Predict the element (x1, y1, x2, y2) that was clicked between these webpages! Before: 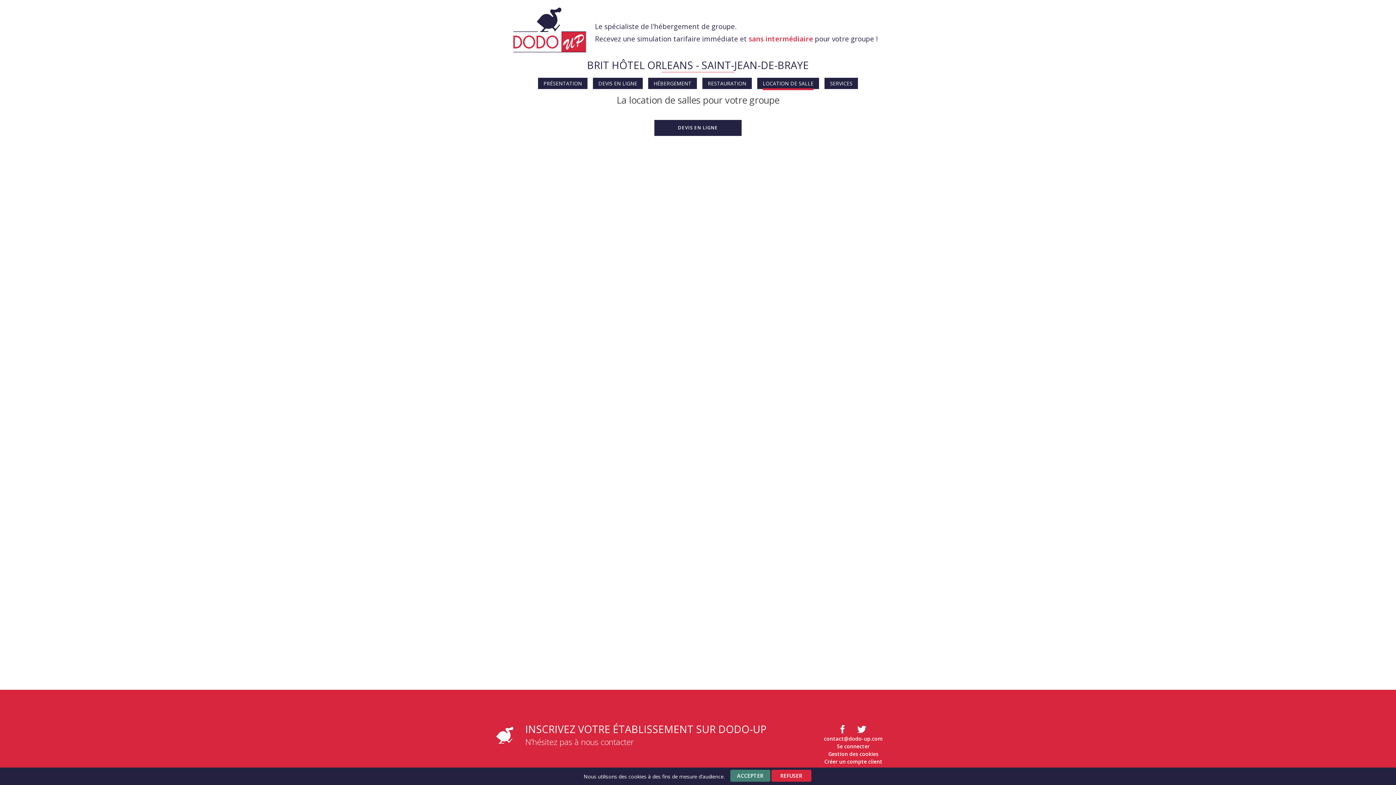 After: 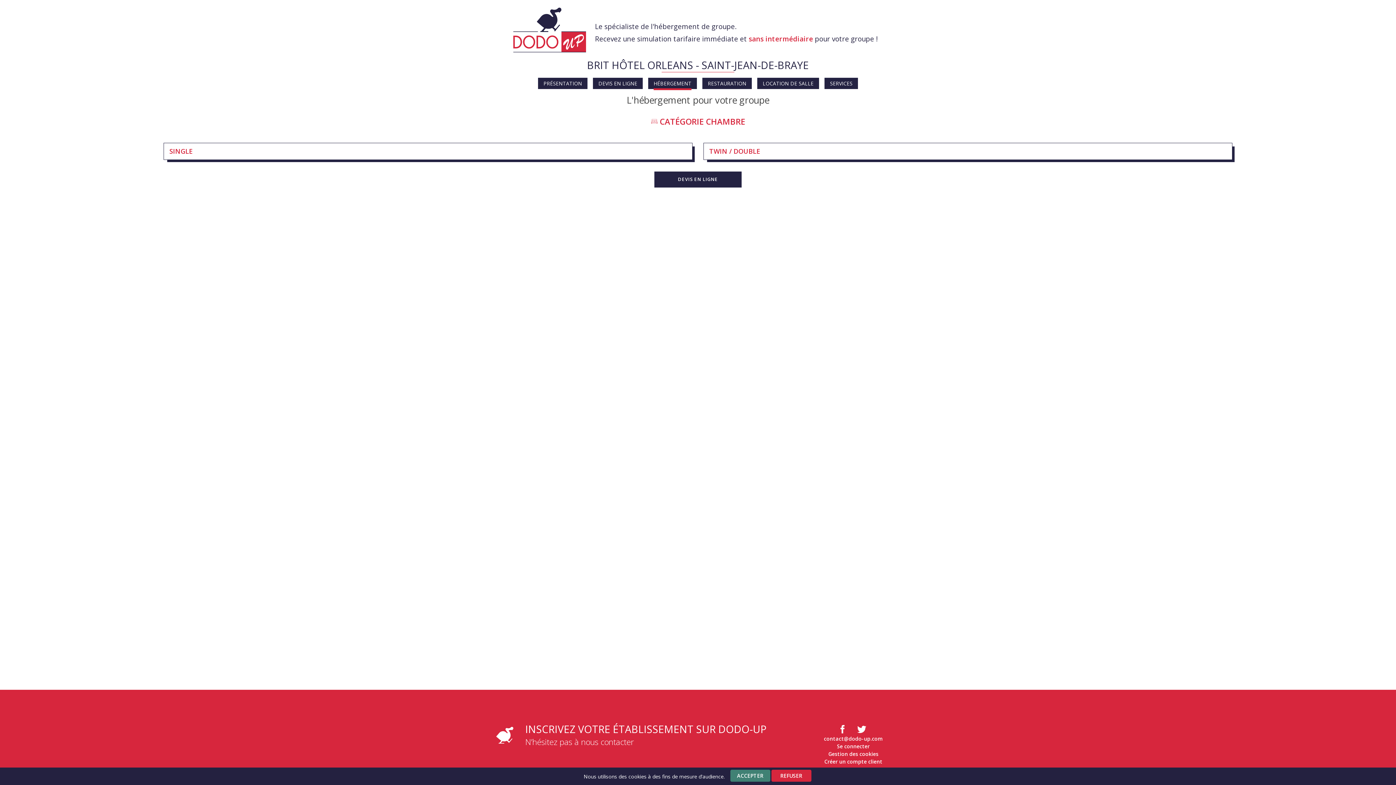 Action: bbox: (648, 77, 697, 89) label: HÉBERGEMENT